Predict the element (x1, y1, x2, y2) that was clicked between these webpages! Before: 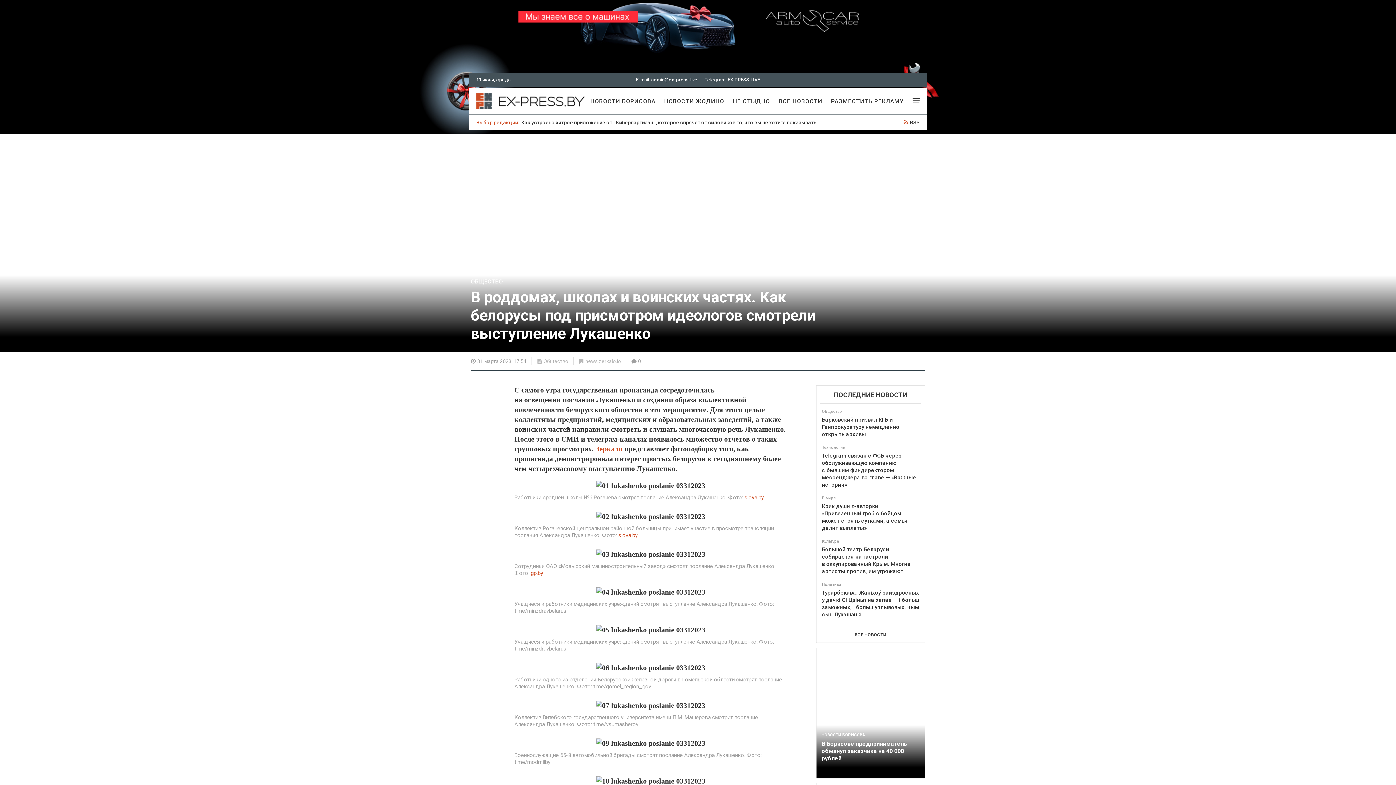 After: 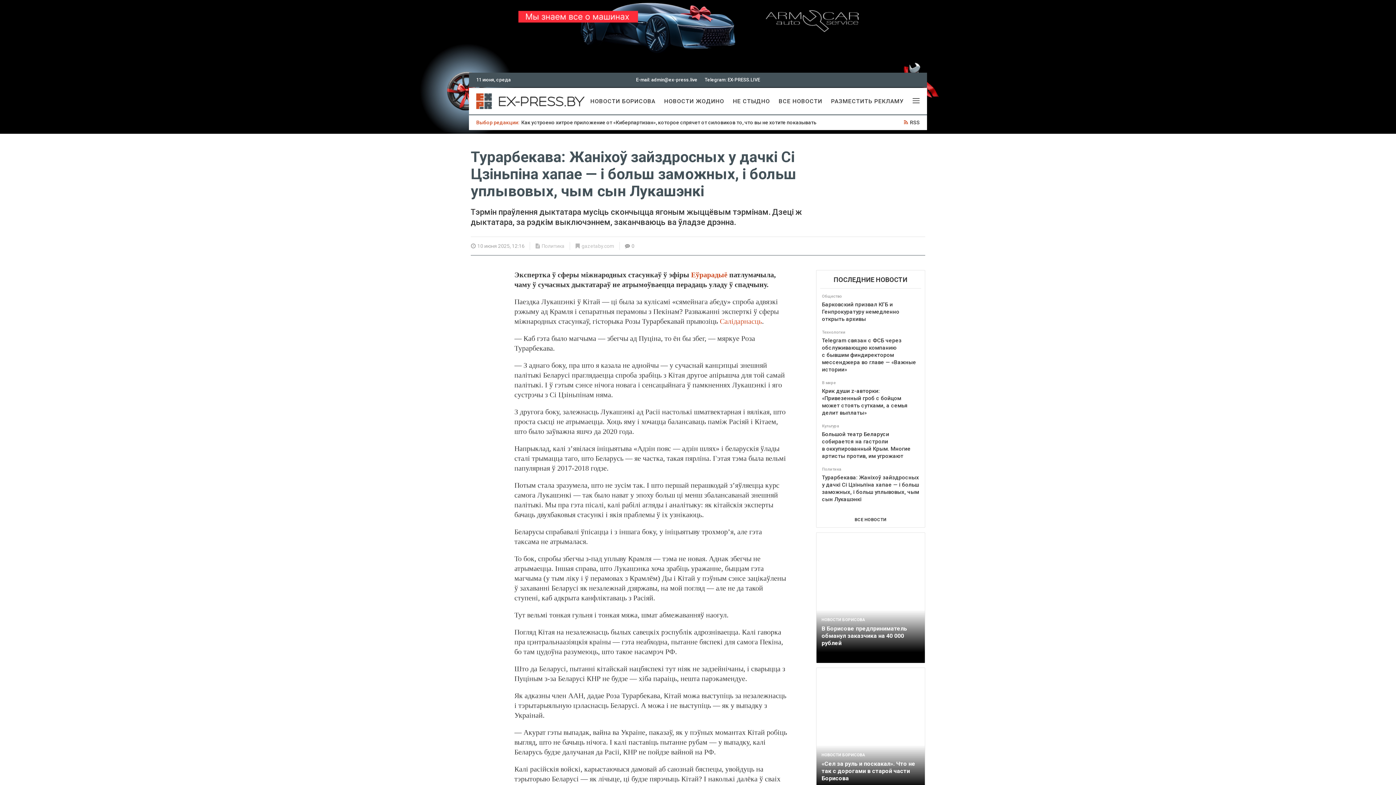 Action: label: Политика
Турарбекава: Жаніхоў зайздросных у дачкі Сі Цзіньпіна хапае — і больш заможных, і больш уплывовых, чым сын Лукашэнкі bbox: (816, 580, 924, 624)